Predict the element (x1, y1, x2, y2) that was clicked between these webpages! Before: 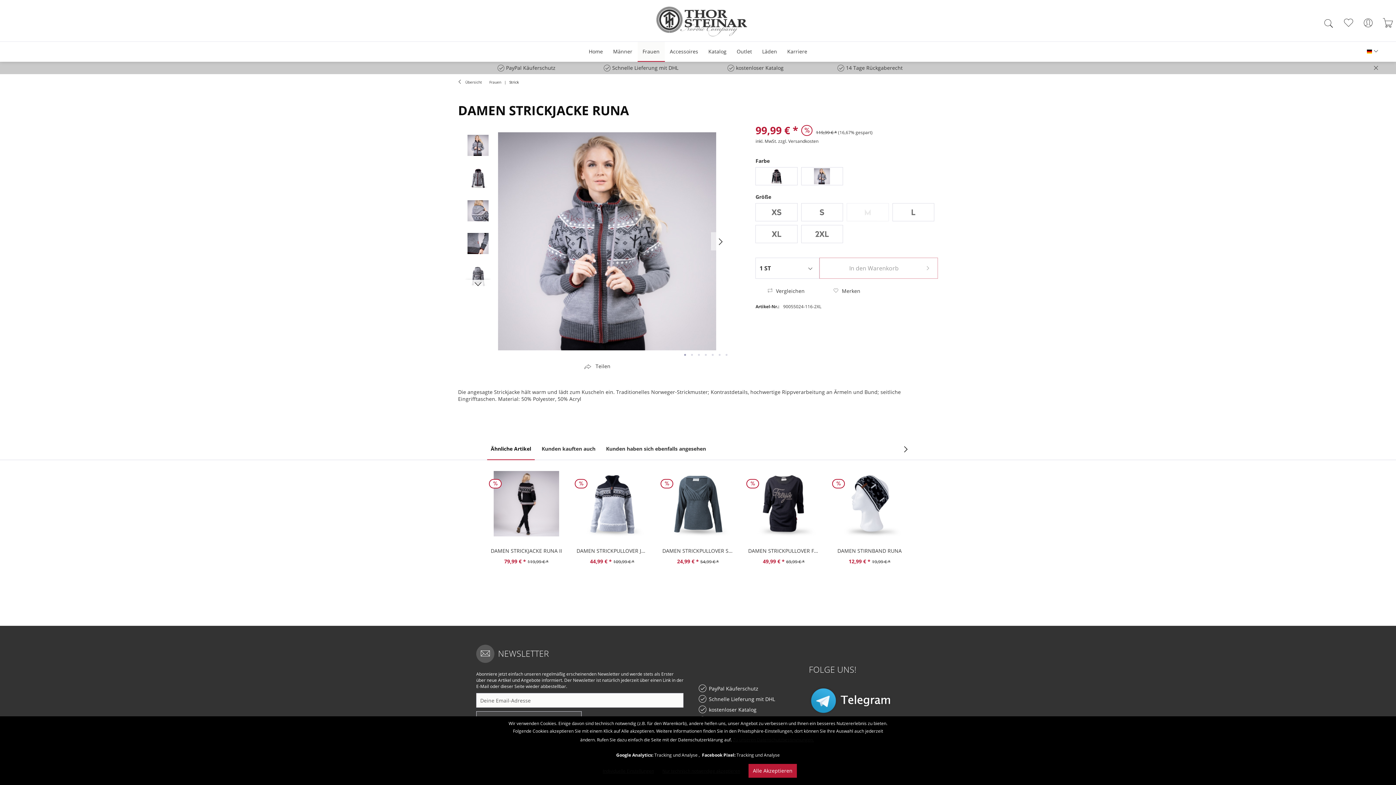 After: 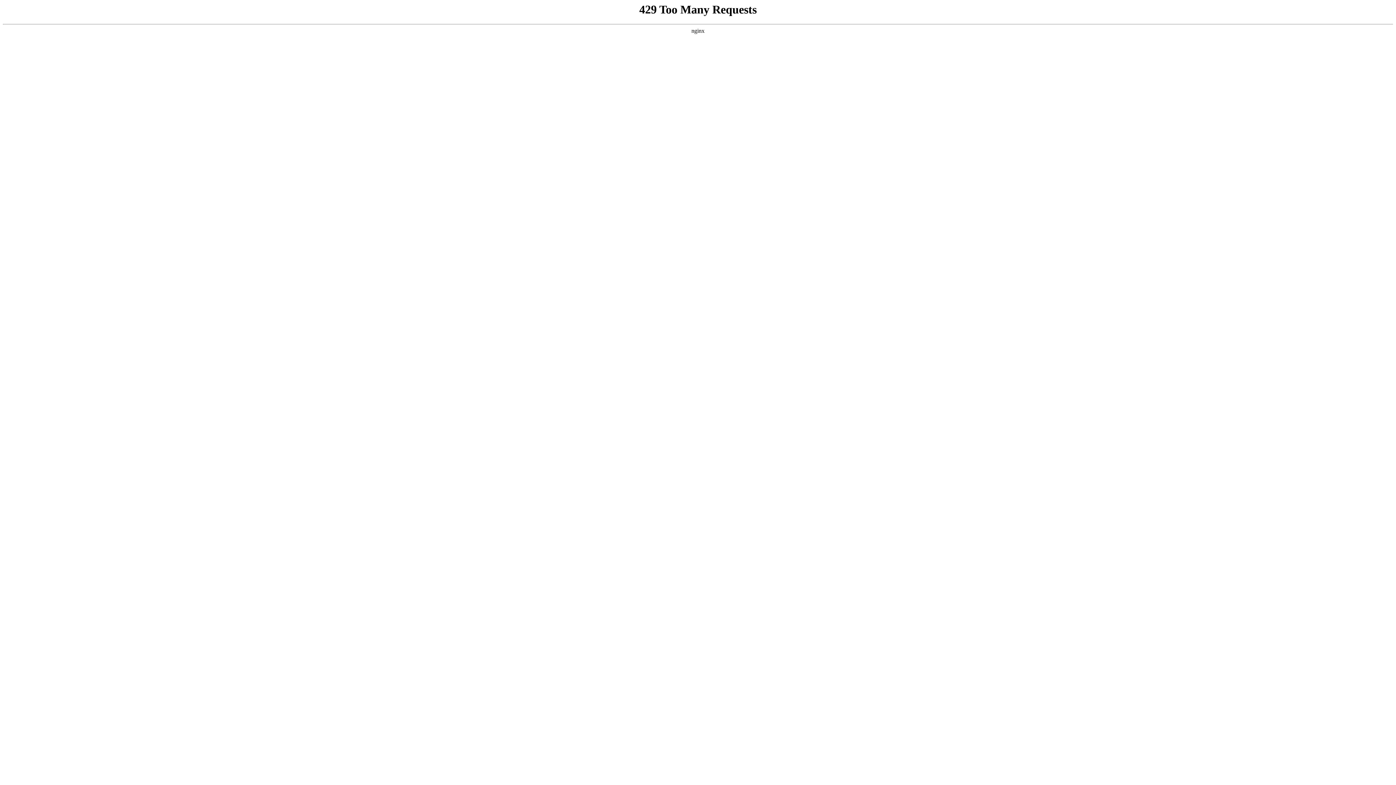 Action: label: Läden bbox: (757, 41, 782, 61)